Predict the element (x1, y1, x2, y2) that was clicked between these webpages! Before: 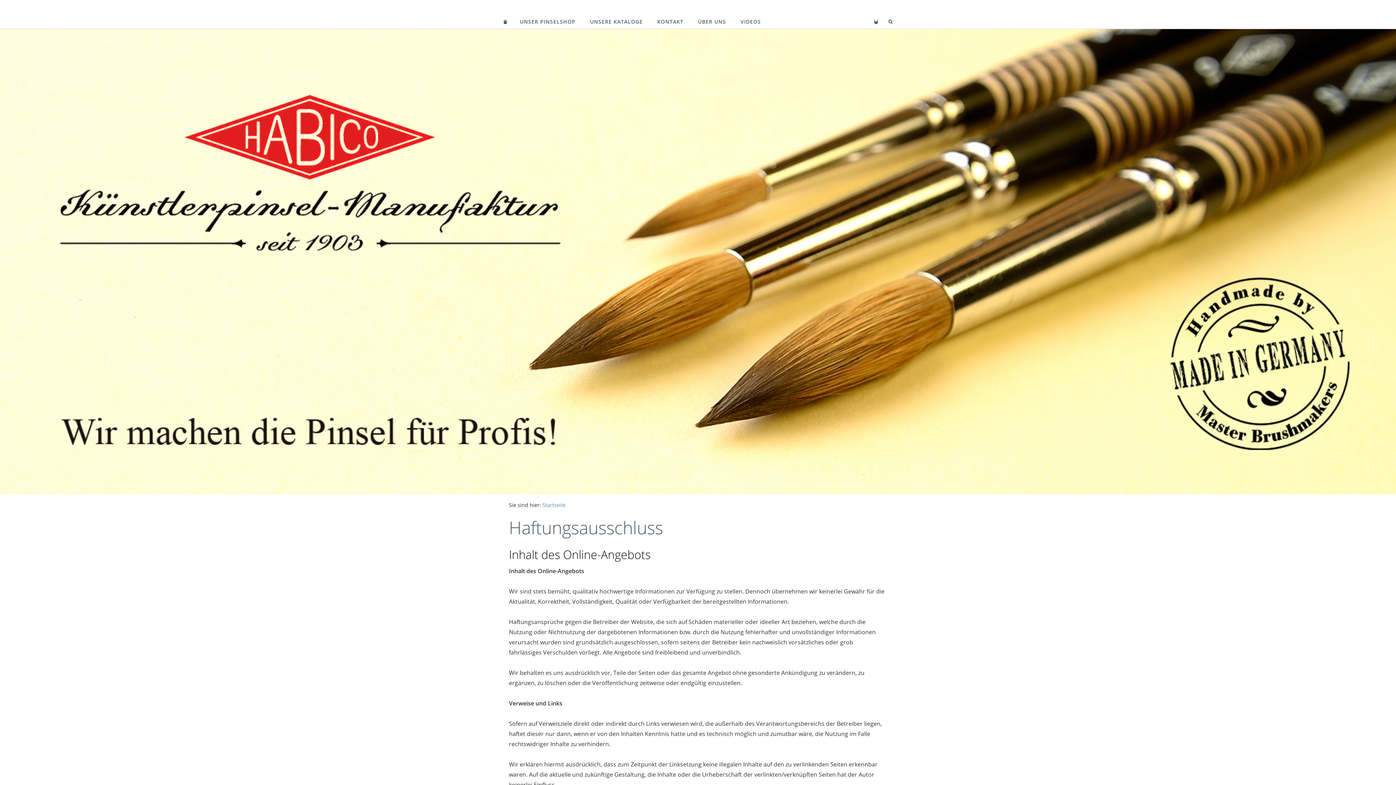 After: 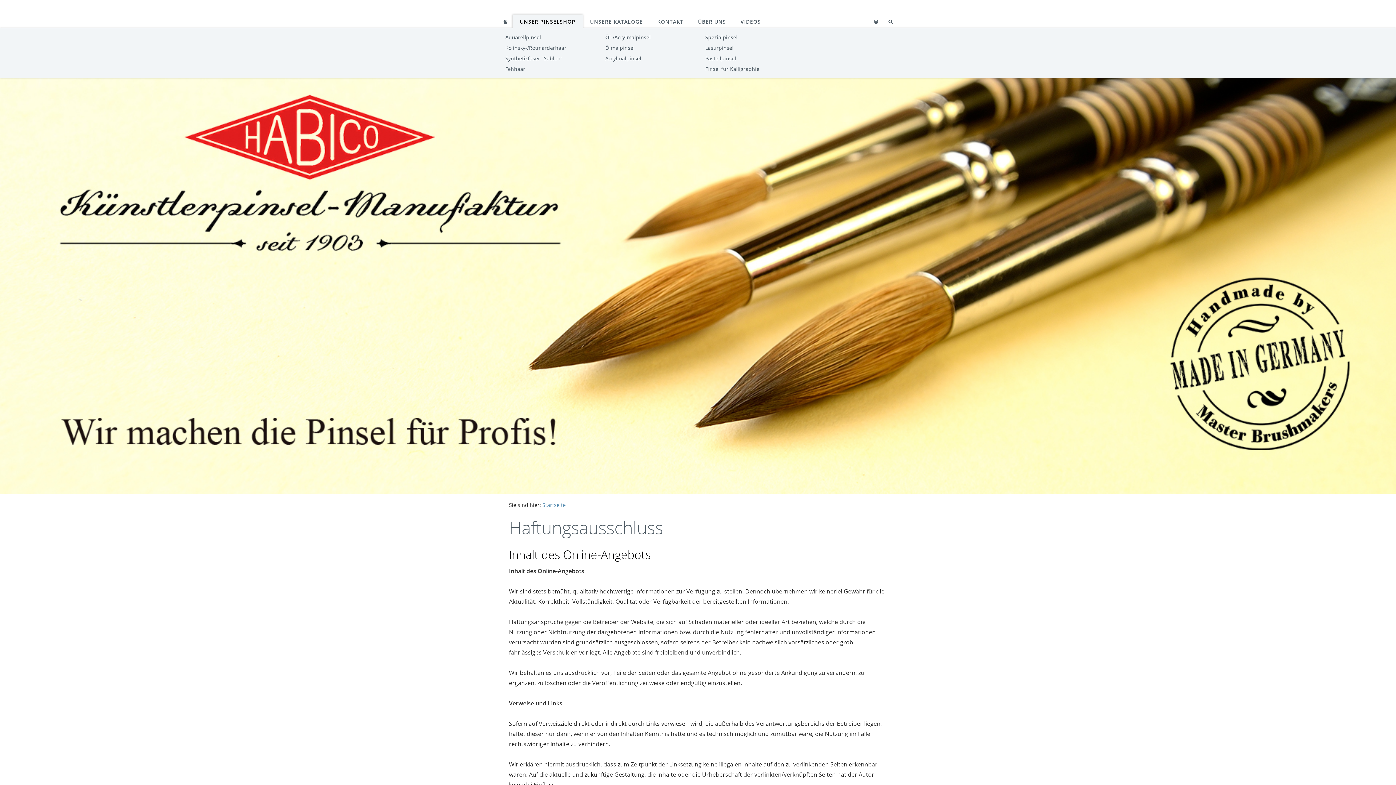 Action: bbox: (512, 14, 582, 28) label: UNSER PINSELSHOP